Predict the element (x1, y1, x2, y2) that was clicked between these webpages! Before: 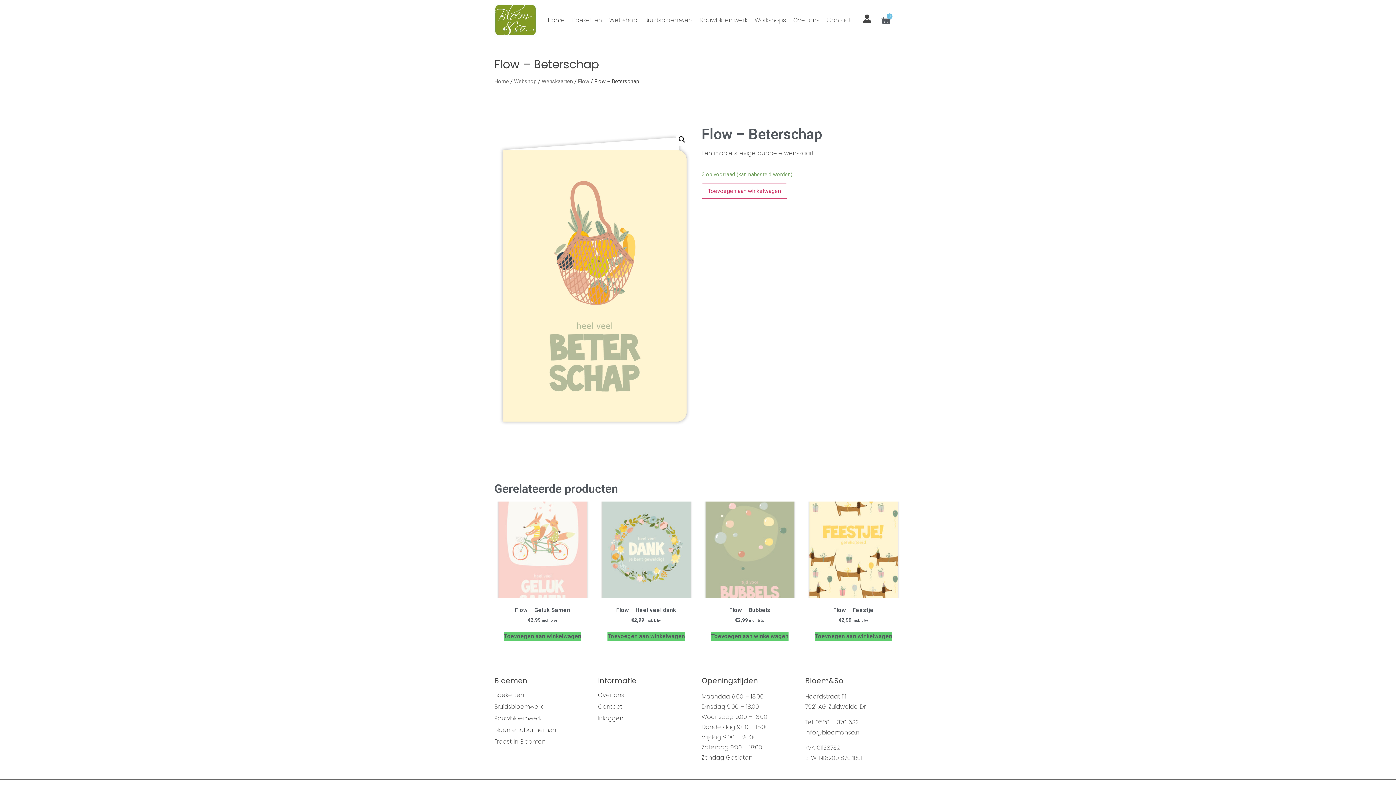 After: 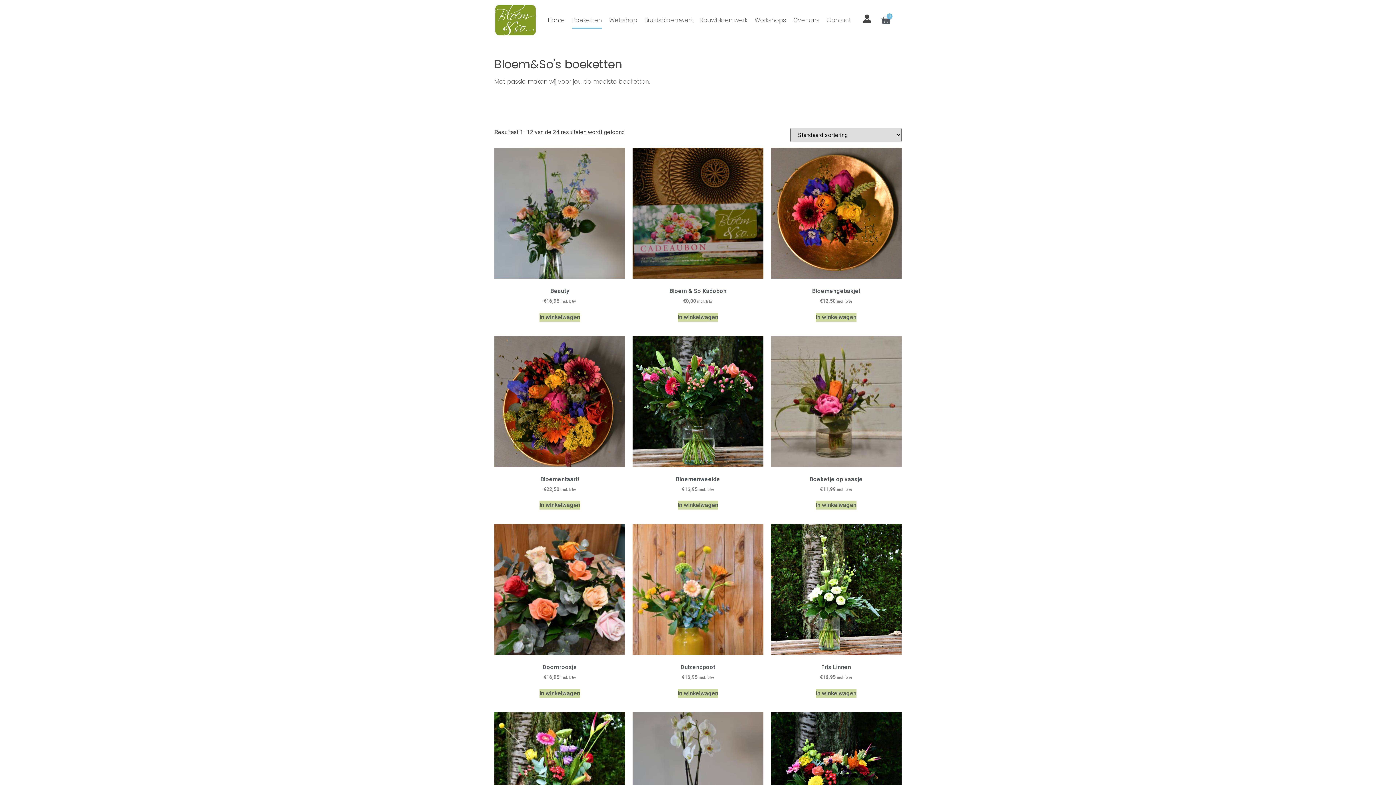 Action: label: Boeketten bbox: (572, 11, 602, 28)